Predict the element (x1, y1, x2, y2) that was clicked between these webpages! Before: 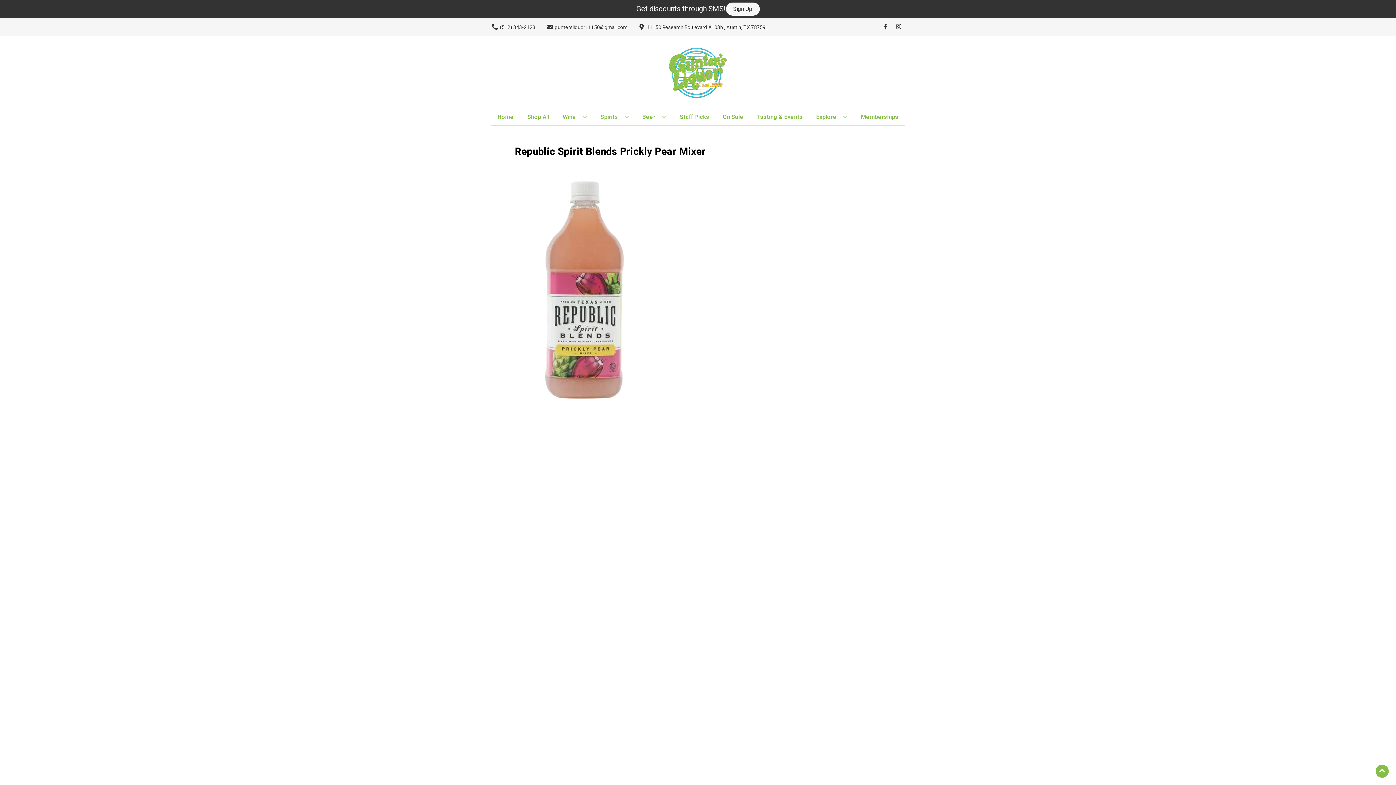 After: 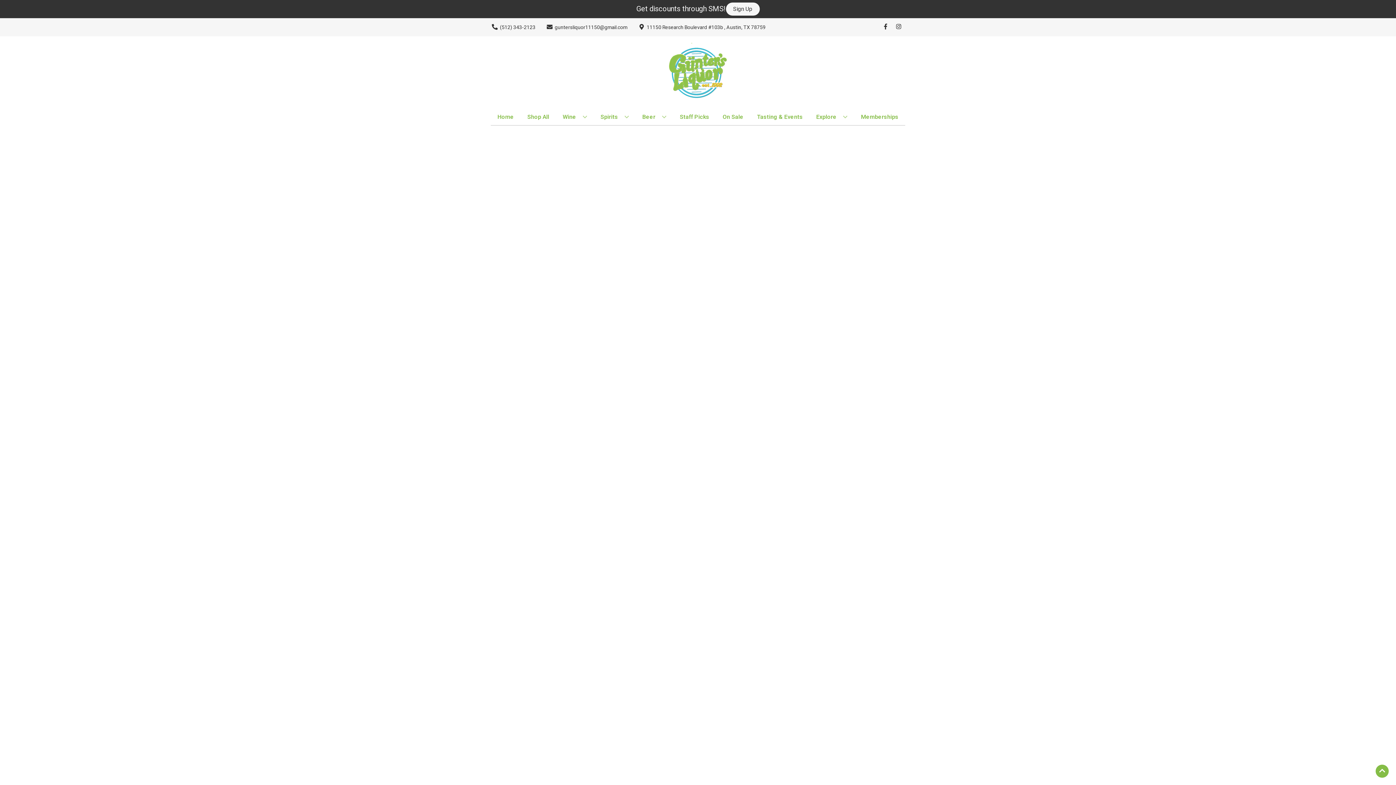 Action: bbox: (720, 109, 746, 125) label: On Sale